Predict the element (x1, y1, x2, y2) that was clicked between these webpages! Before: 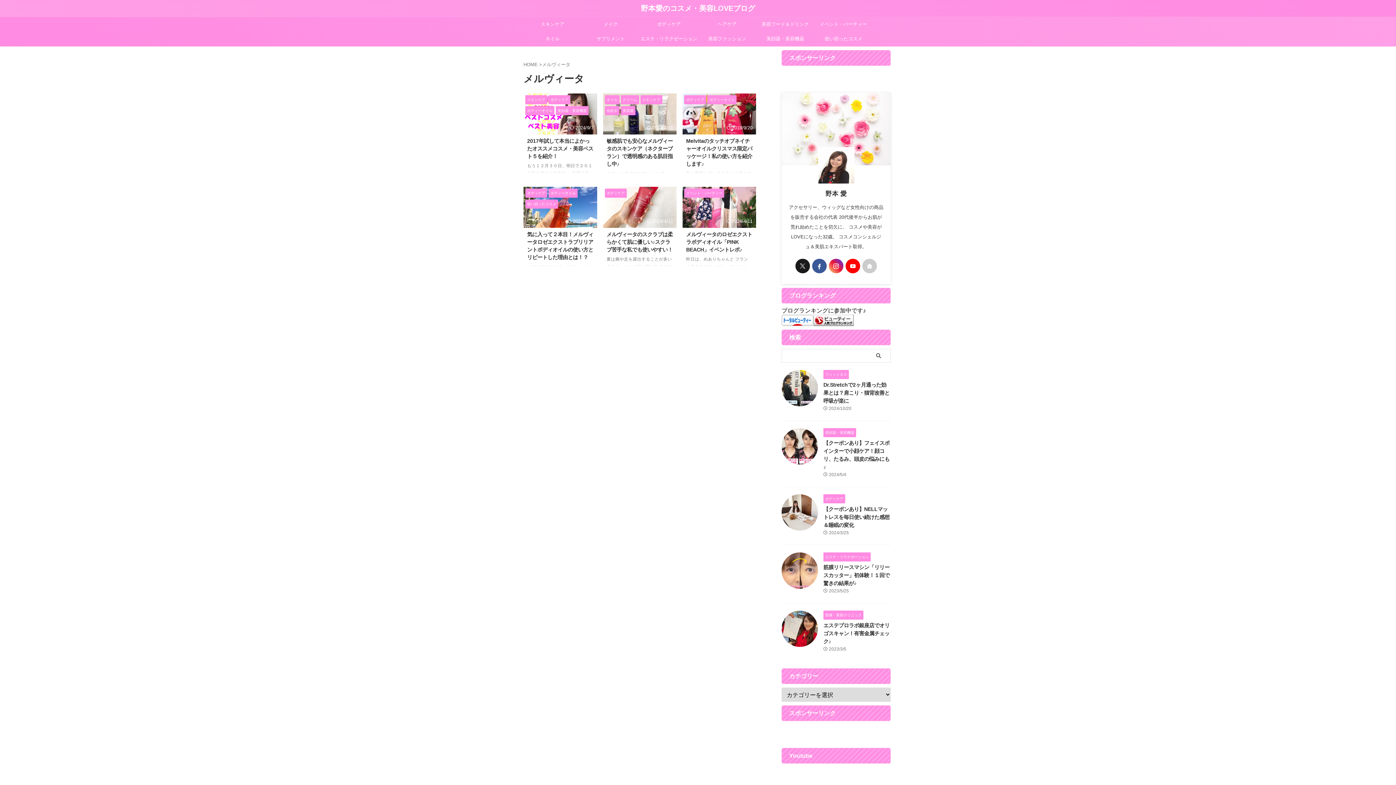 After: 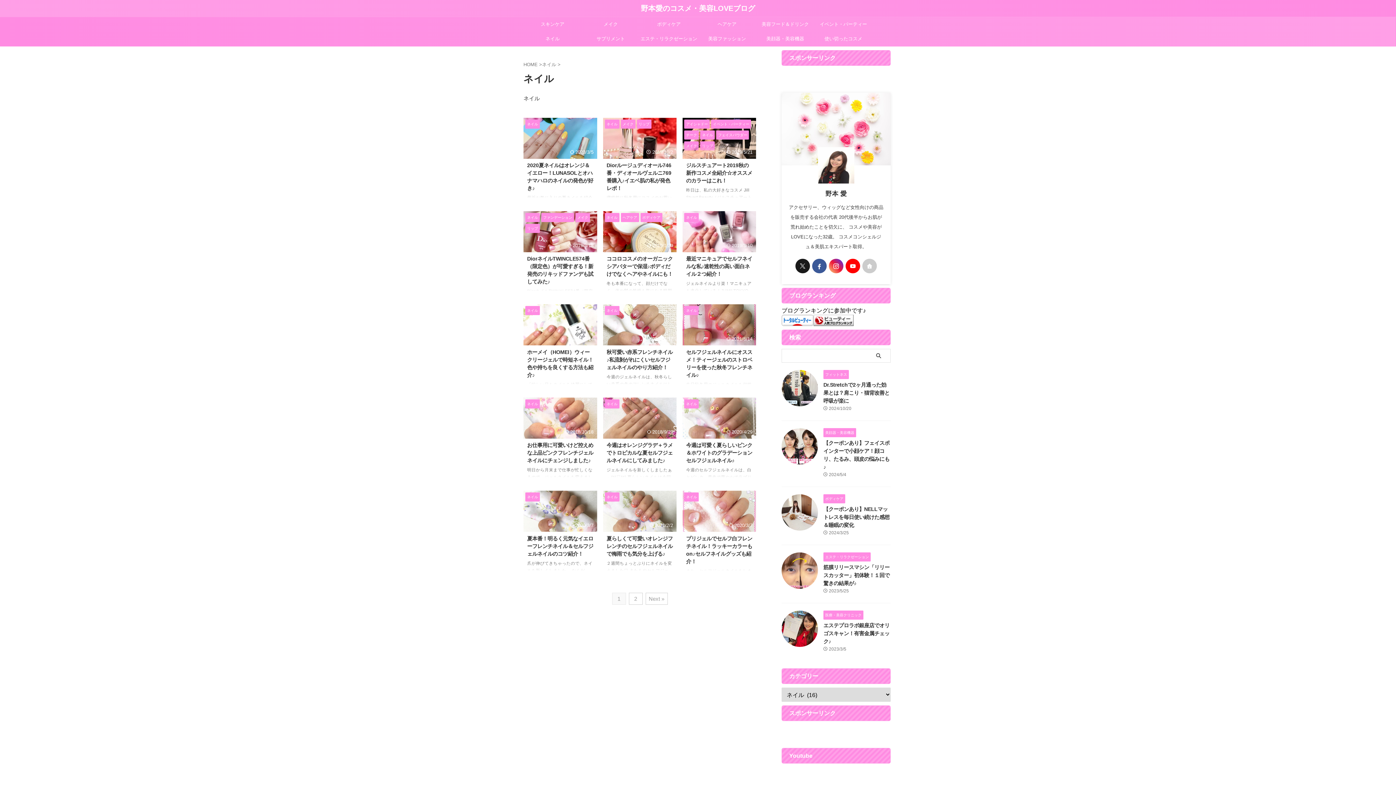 Action: label: ネイル bbox: (523, 31, 581, 46)